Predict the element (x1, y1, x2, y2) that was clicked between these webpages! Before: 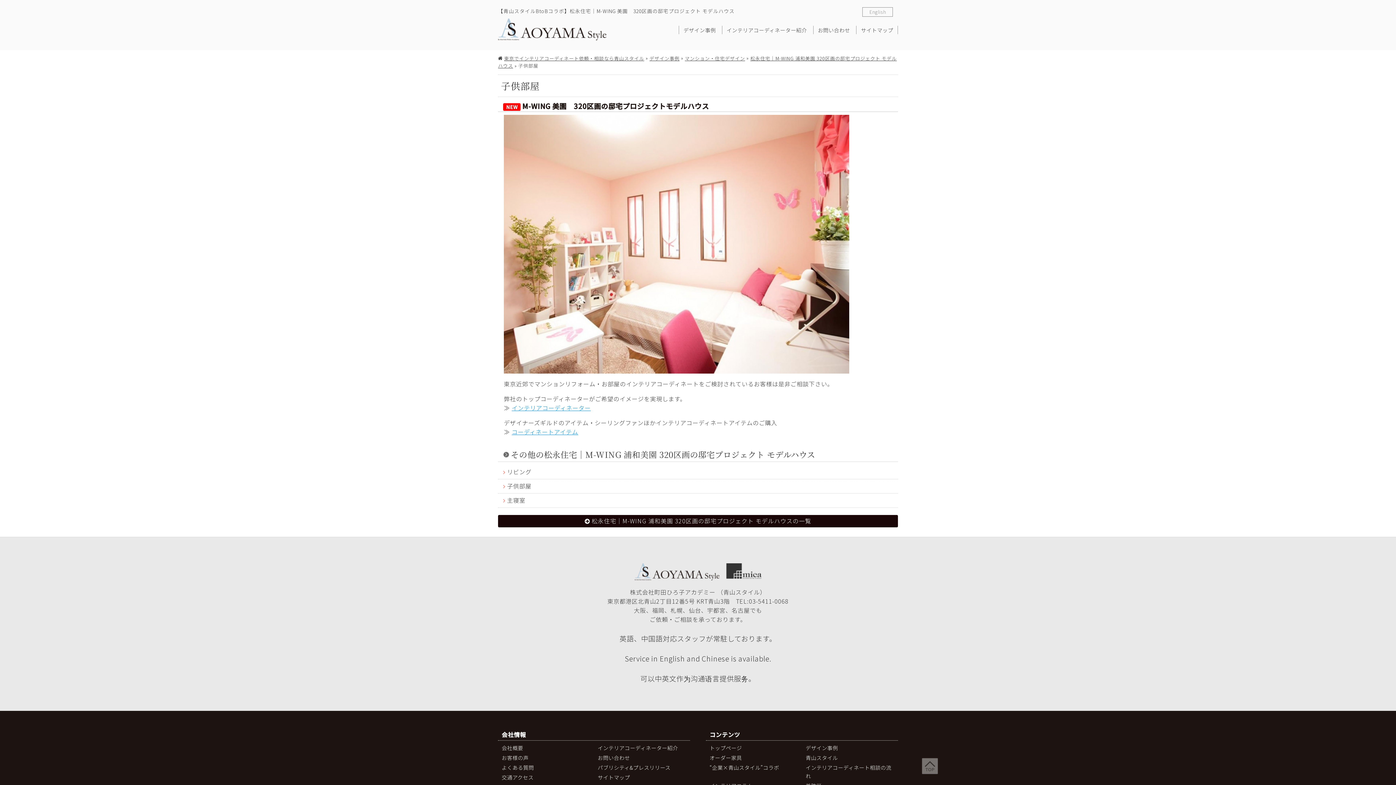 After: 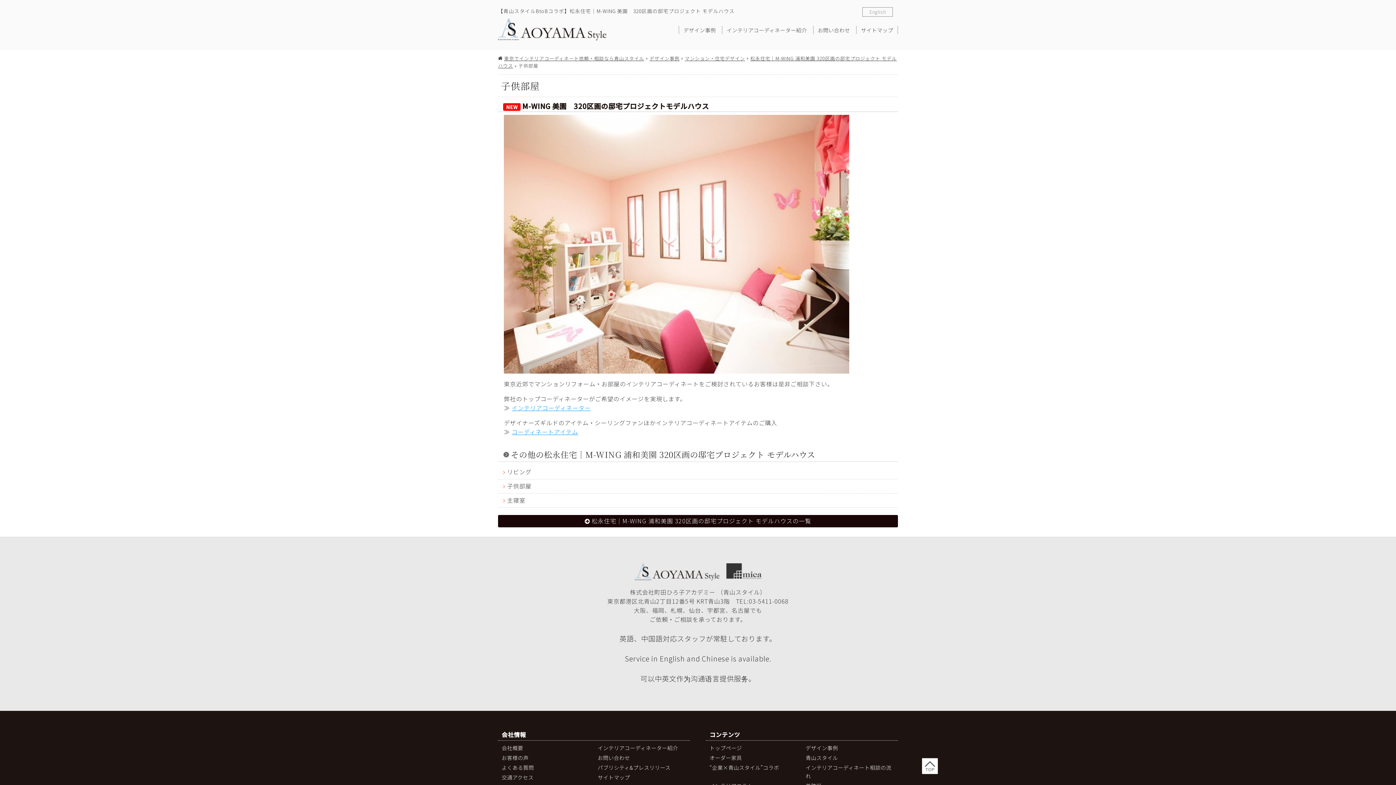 Action: bbox: (922, 758, 938, 774)